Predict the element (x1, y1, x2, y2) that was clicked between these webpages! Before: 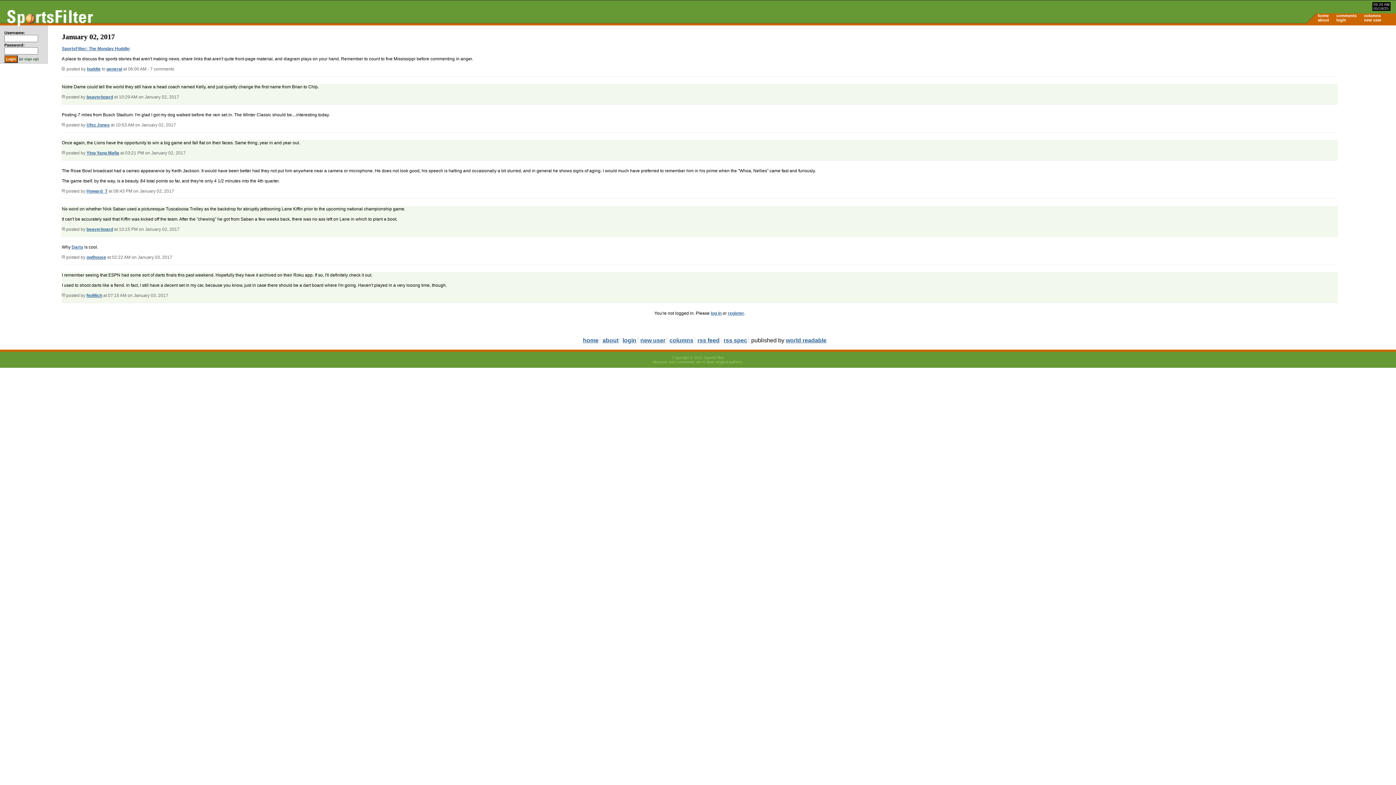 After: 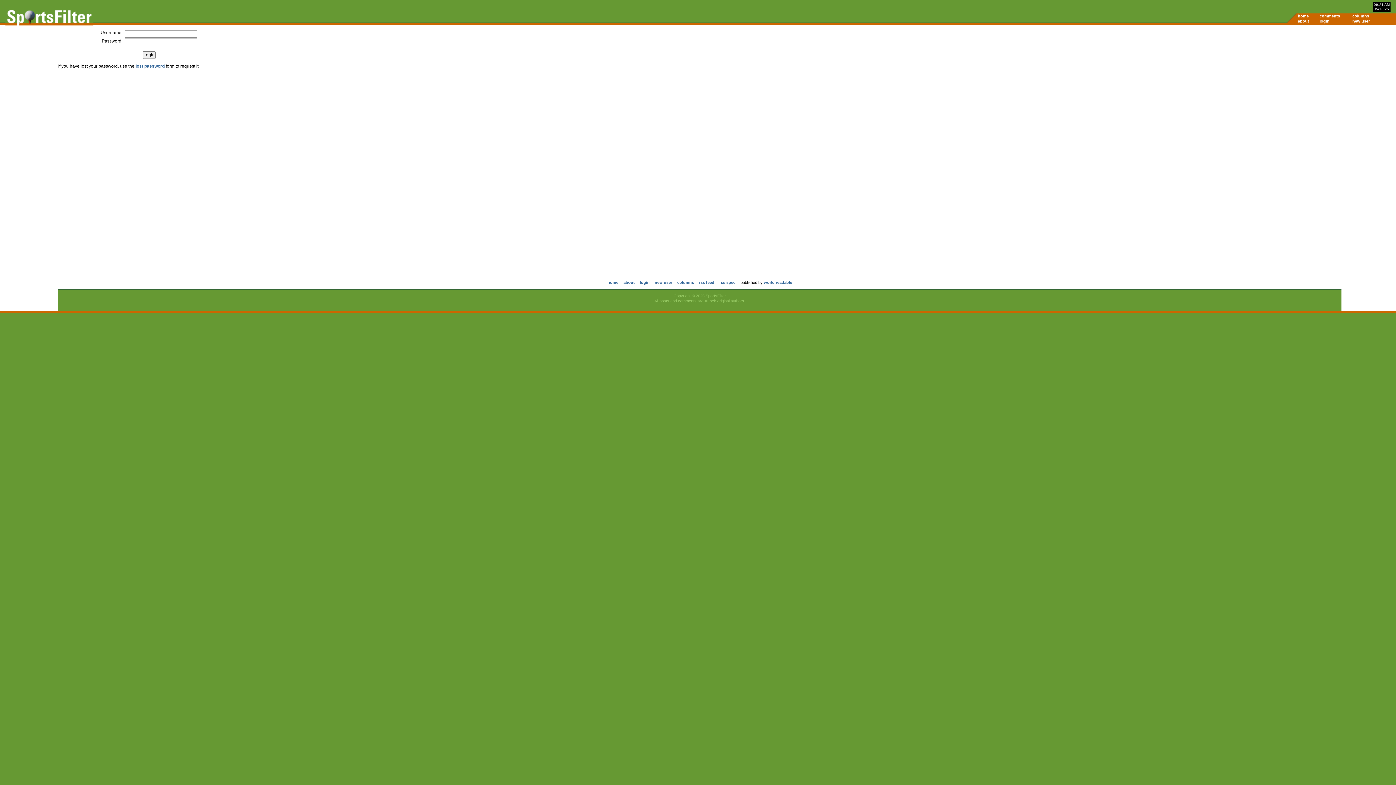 Action: label: login bbox: (1336, 17, 1346, 22)